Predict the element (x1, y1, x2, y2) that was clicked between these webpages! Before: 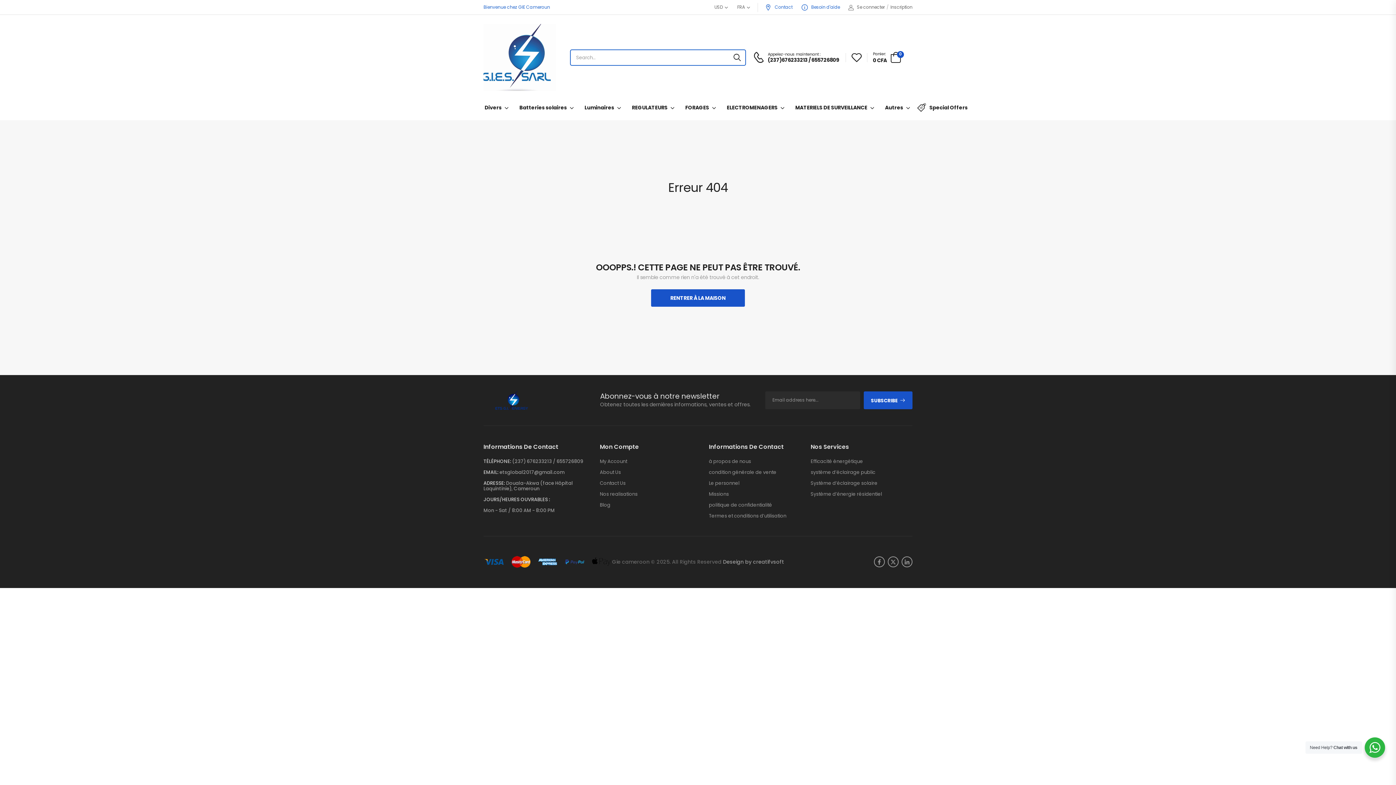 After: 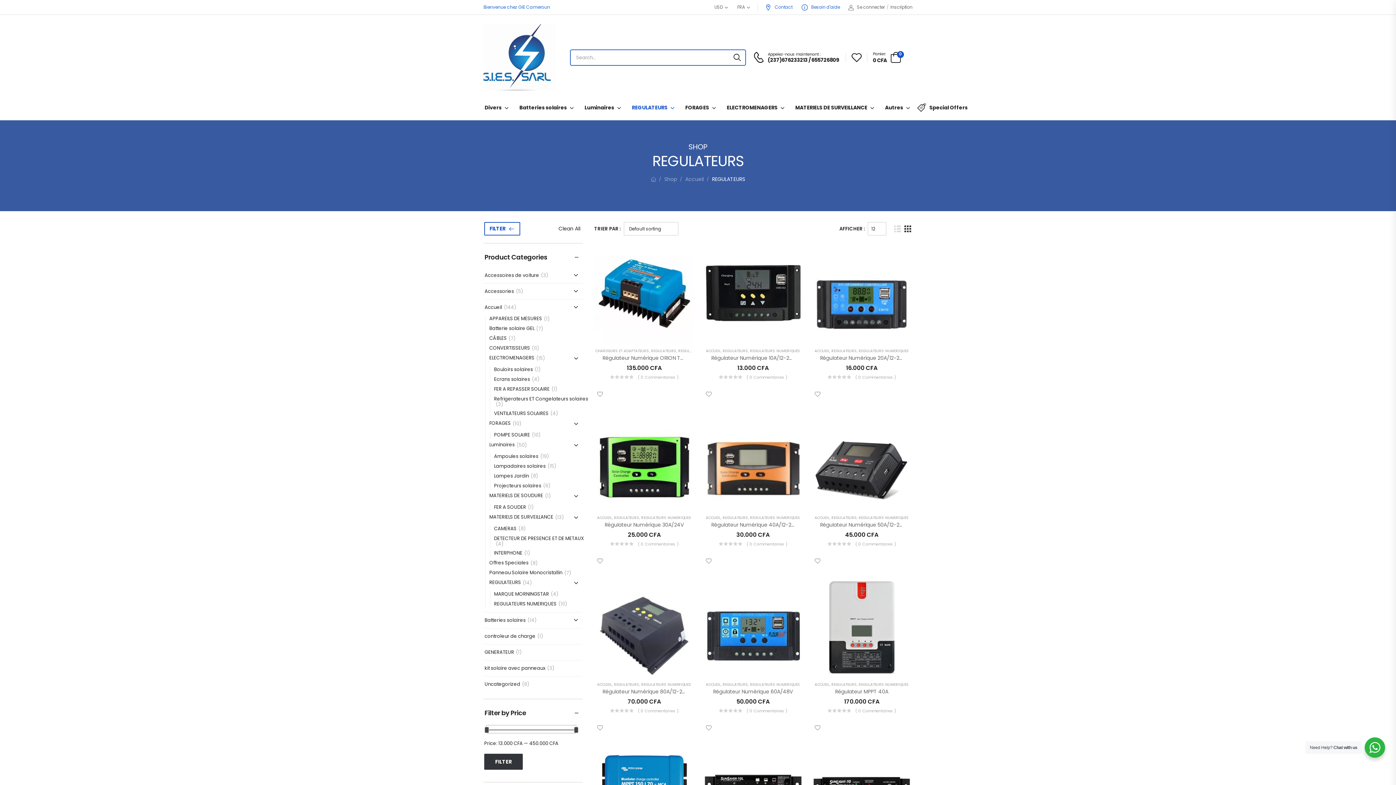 Action: bbox: (632, 101, 674, 114) label: REGULATEURS